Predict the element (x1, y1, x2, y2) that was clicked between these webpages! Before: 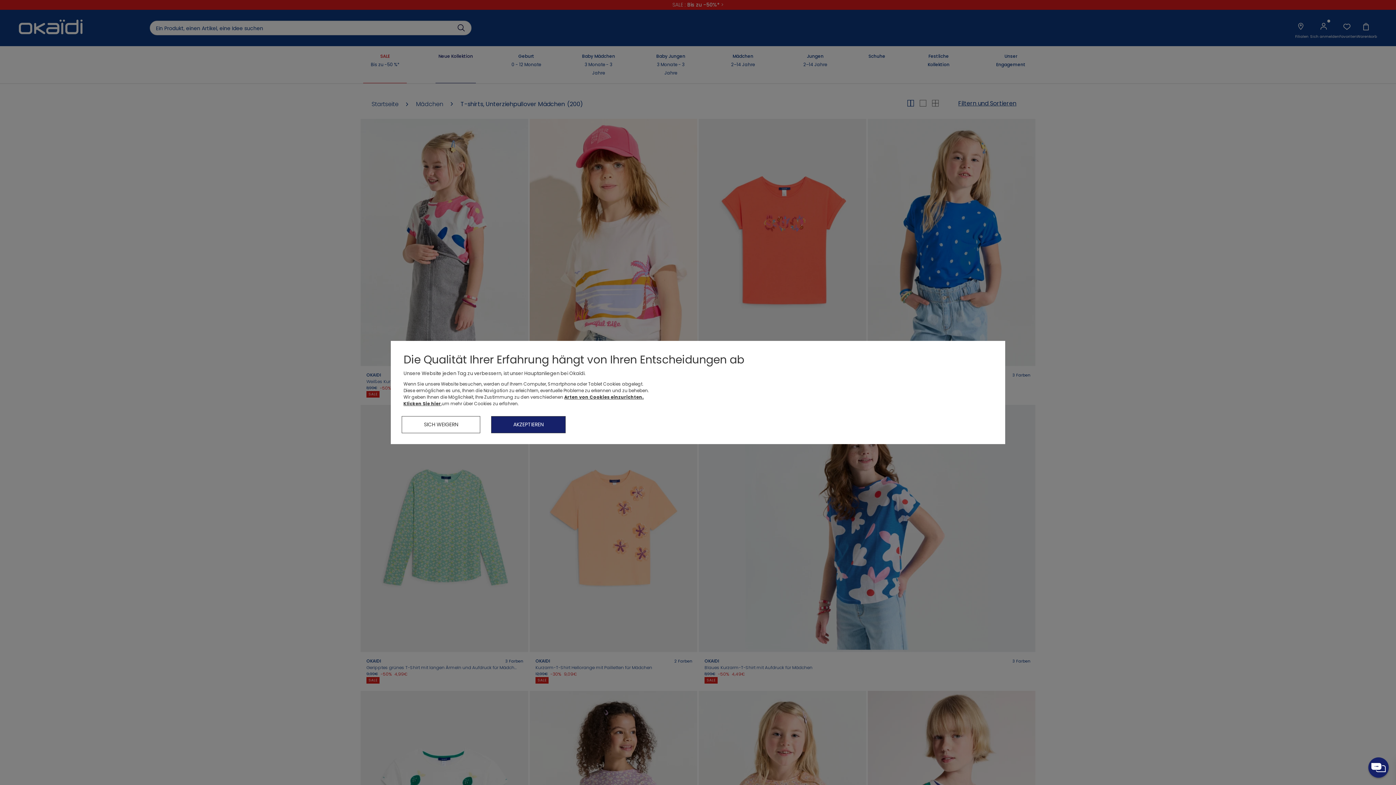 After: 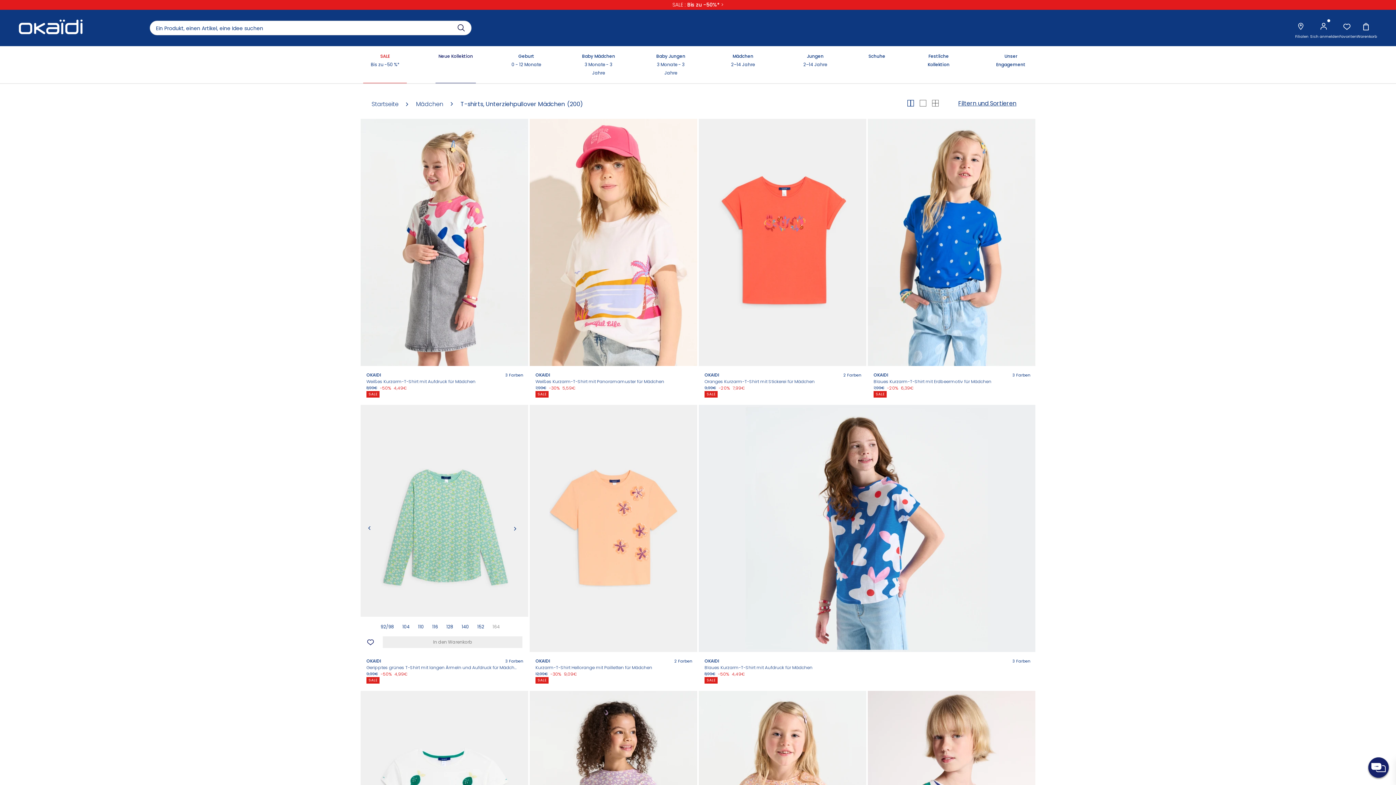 Action: bbox: (491, 416, 565, 433) label: AKZEPTIEREN